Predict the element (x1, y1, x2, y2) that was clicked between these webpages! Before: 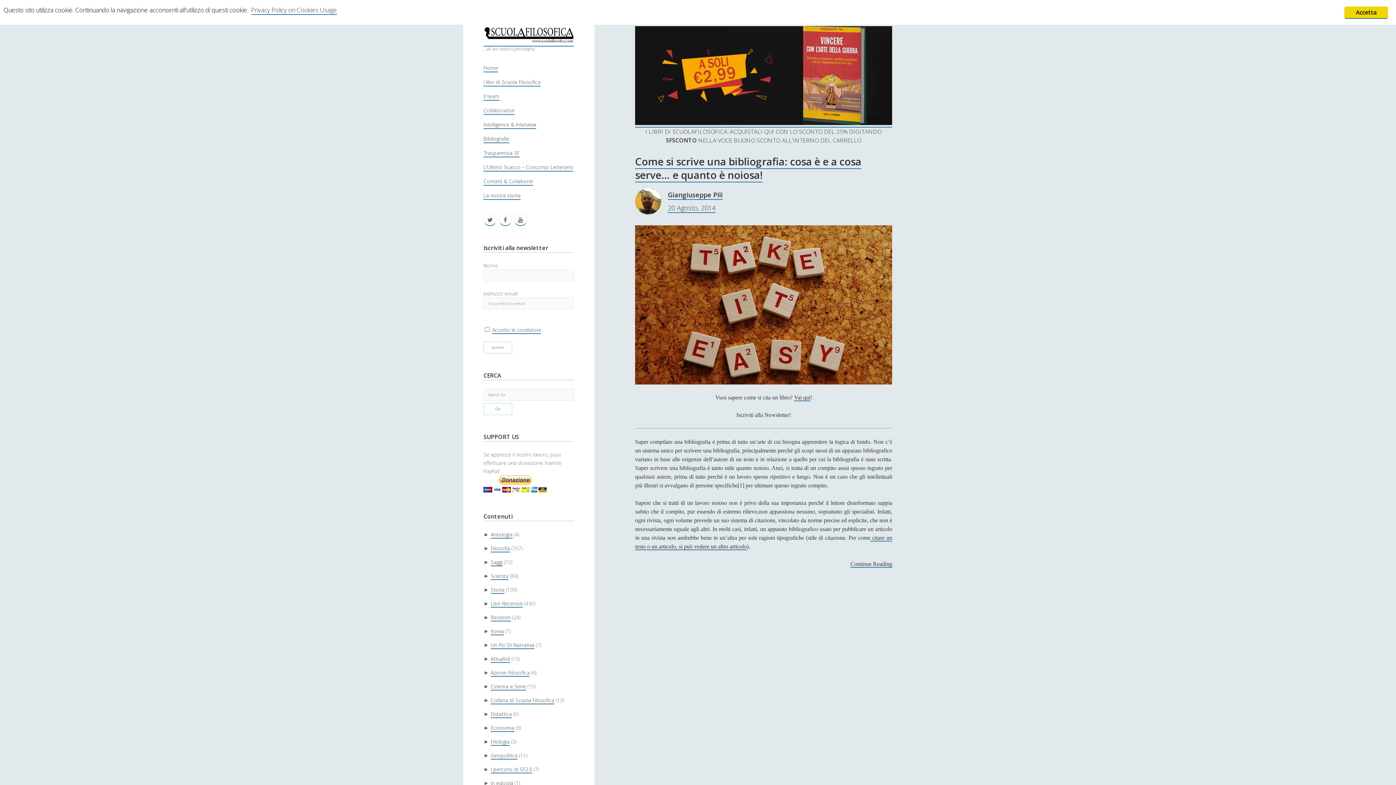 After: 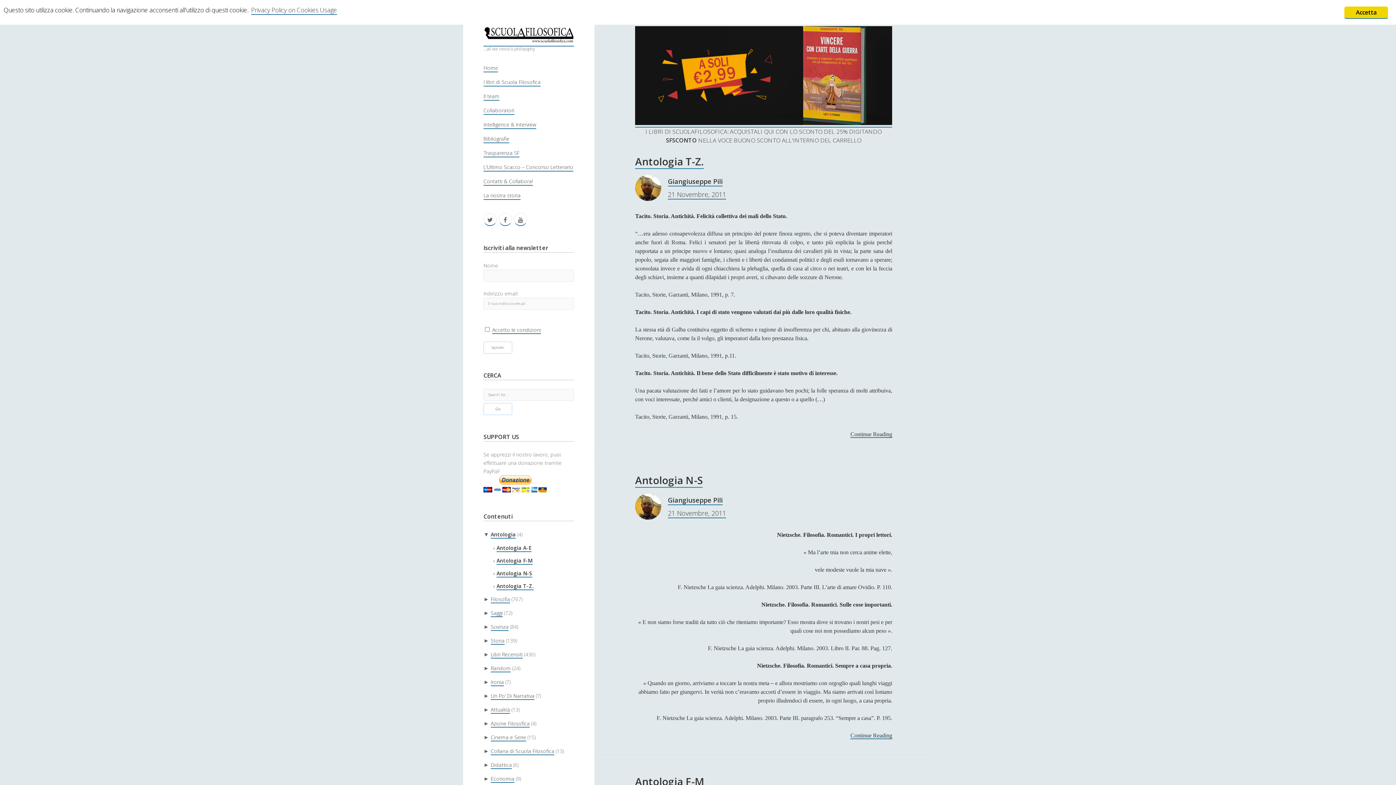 Action: bbox: (490, 531, 512, 539) label: Antologia